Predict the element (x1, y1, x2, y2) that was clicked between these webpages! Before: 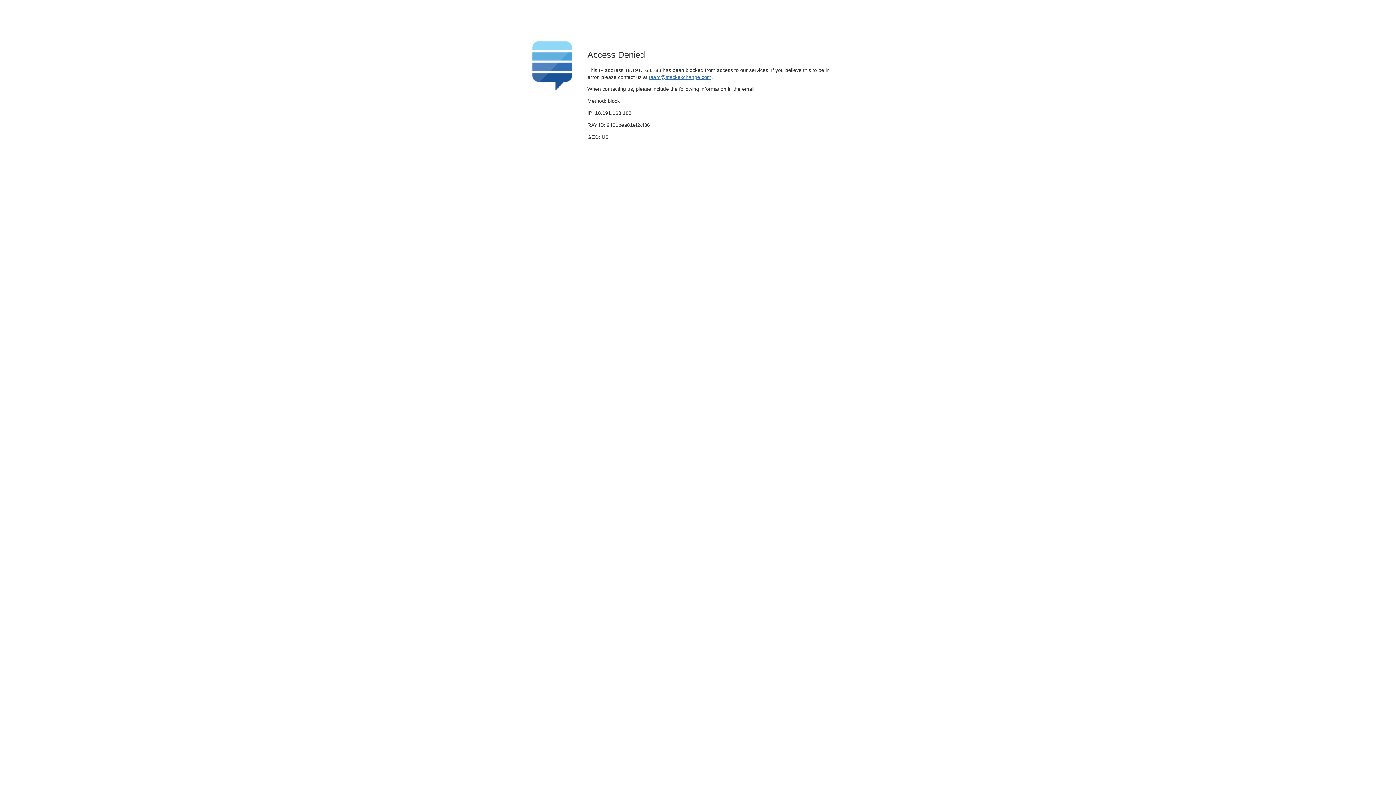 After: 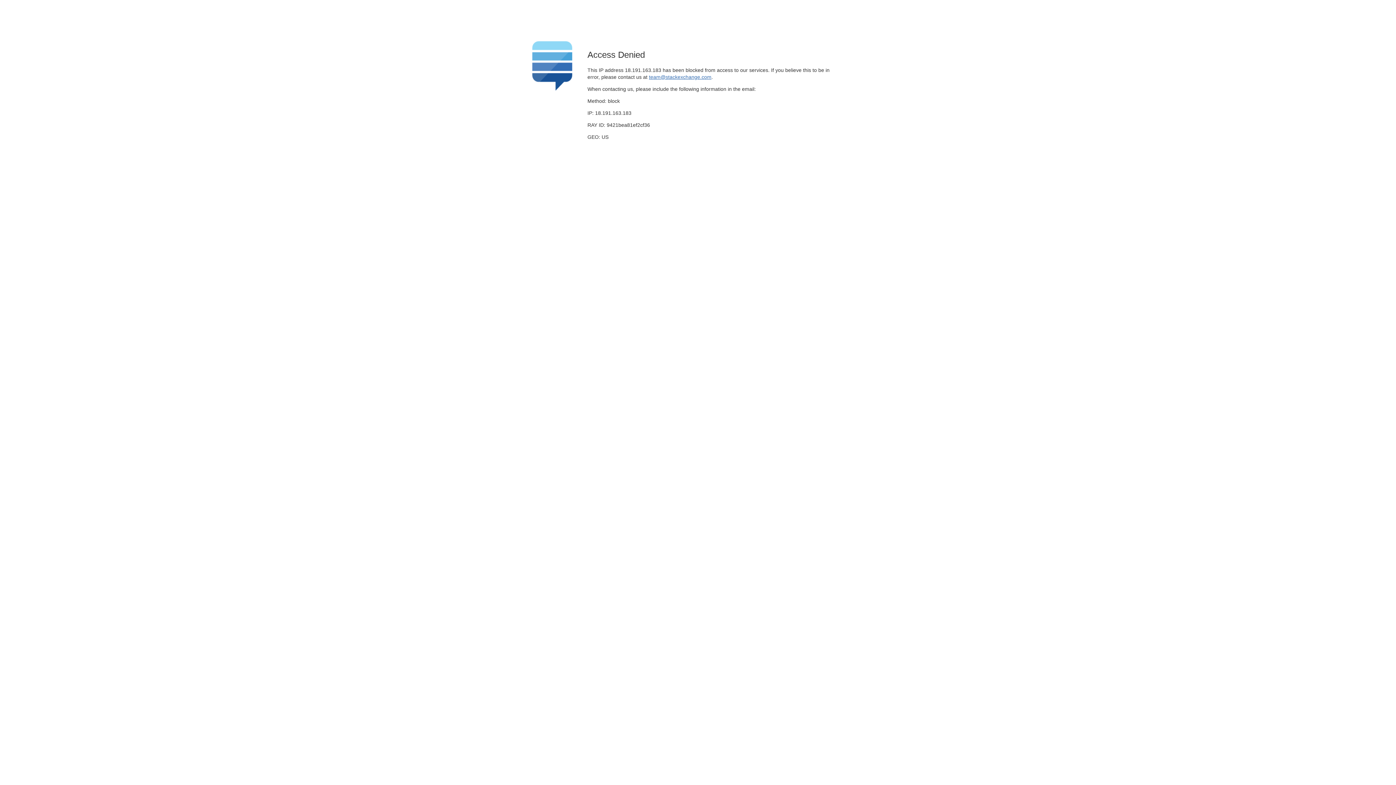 Action: label: team@stackexchange.com bbox: (649, 74, 711, 79)